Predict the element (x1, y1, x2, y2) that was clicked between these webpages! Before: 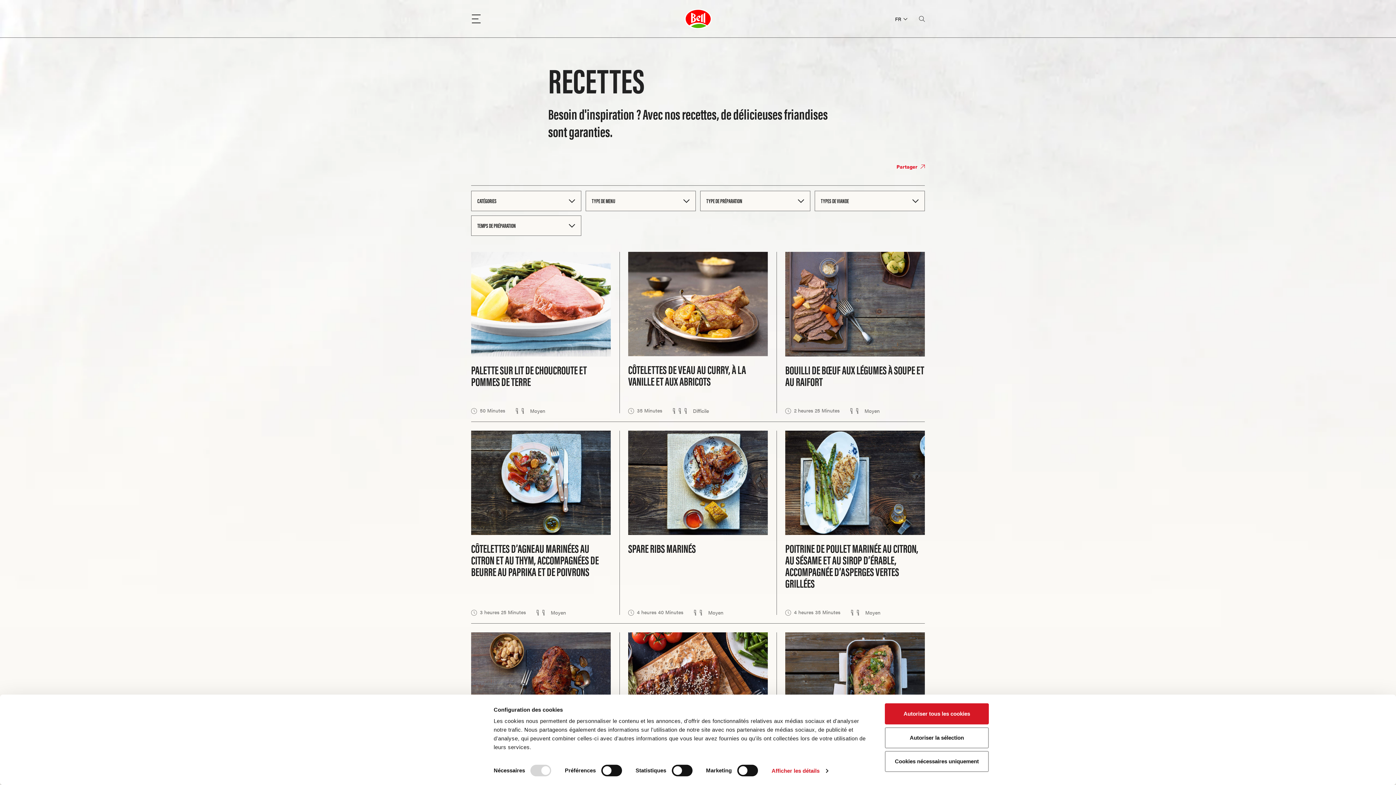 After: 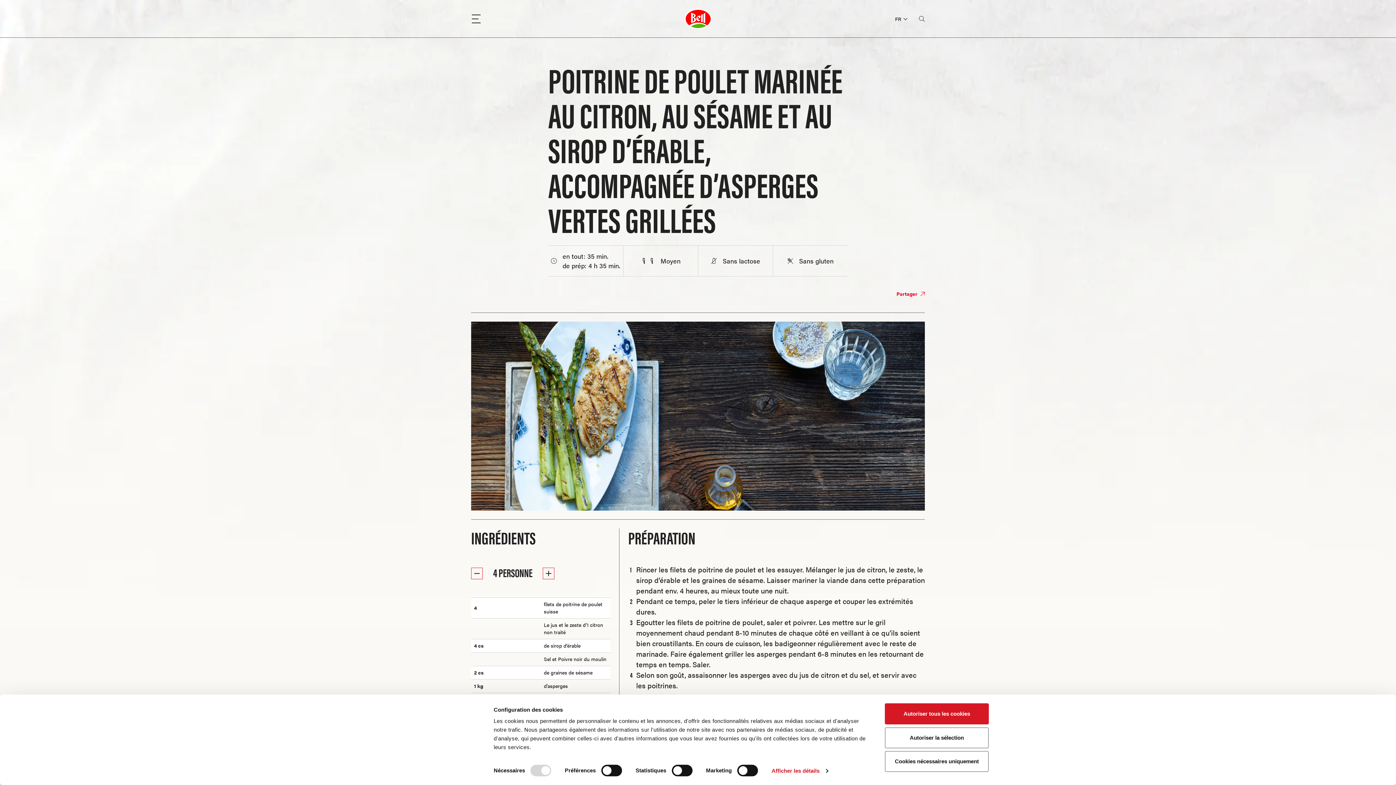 Action: label: POITRINE DE POULET MARINÉE AU CITRON, AU SÉSAME ET AU SIROP D’ÉRABLE, ACCOMPAGNÉE D’ASPERGES VERTES GRILLÉES

4 heures 35 Minutes
 Moyen bbox: (785, 430, 925, 521)